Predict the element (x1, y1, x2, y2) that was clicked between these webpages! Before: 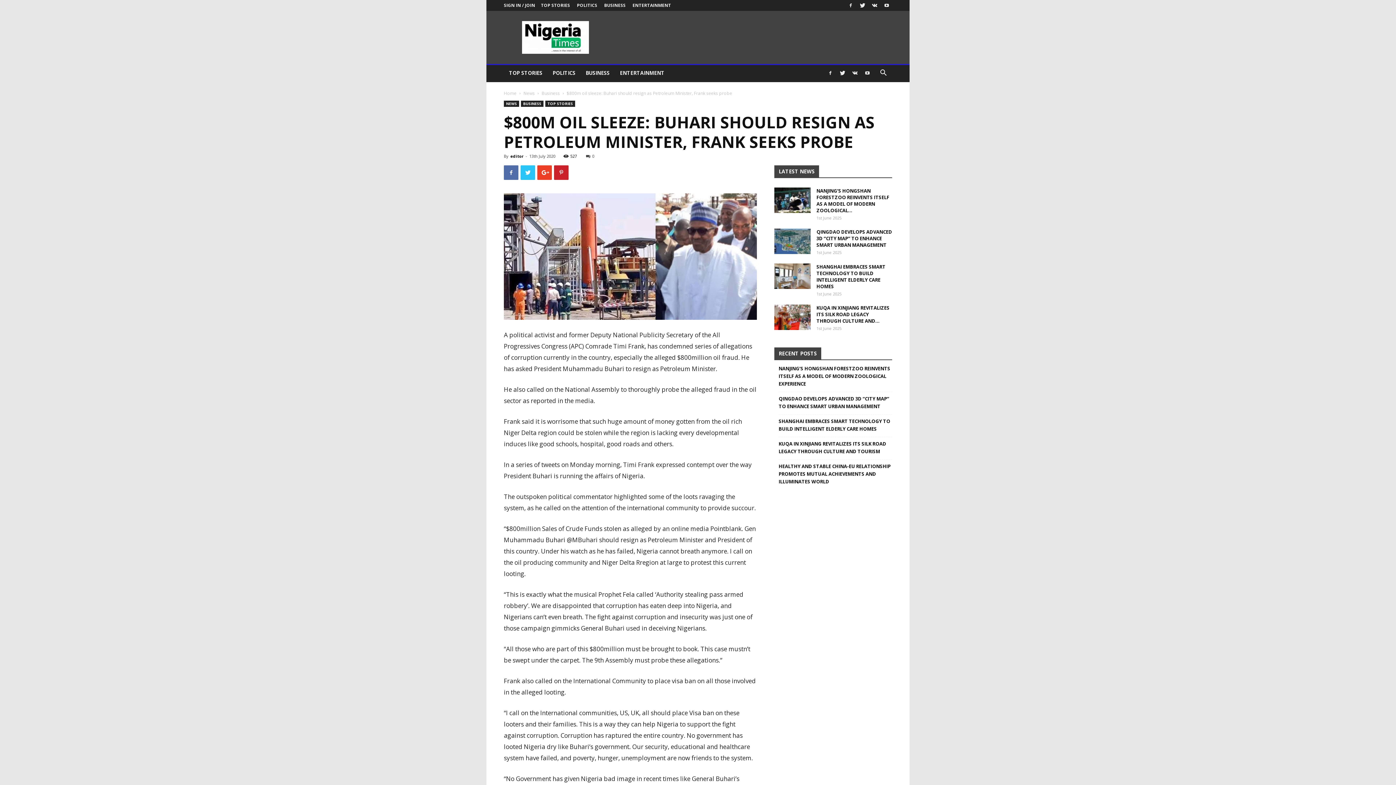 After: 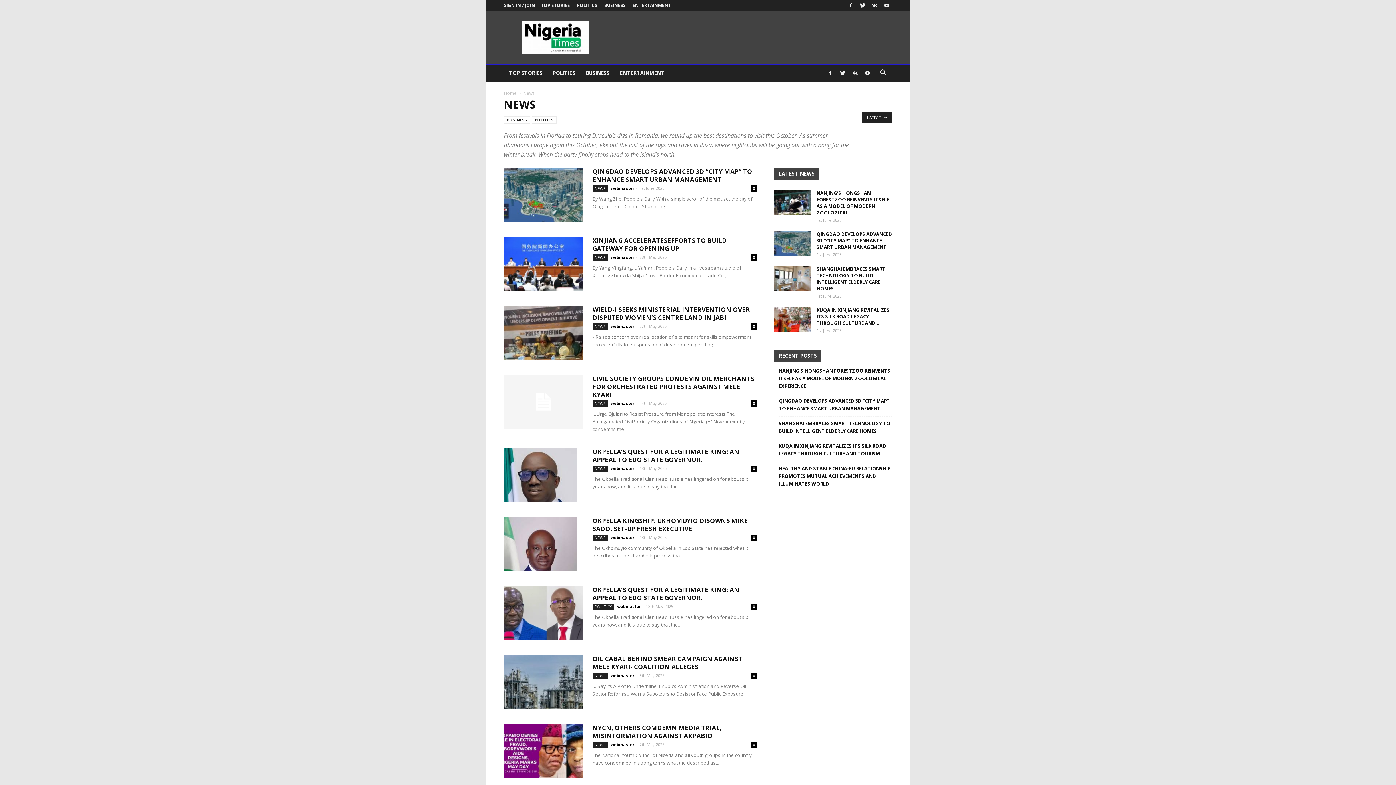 Action: label: News bbox: (523, 90, 534, 96)